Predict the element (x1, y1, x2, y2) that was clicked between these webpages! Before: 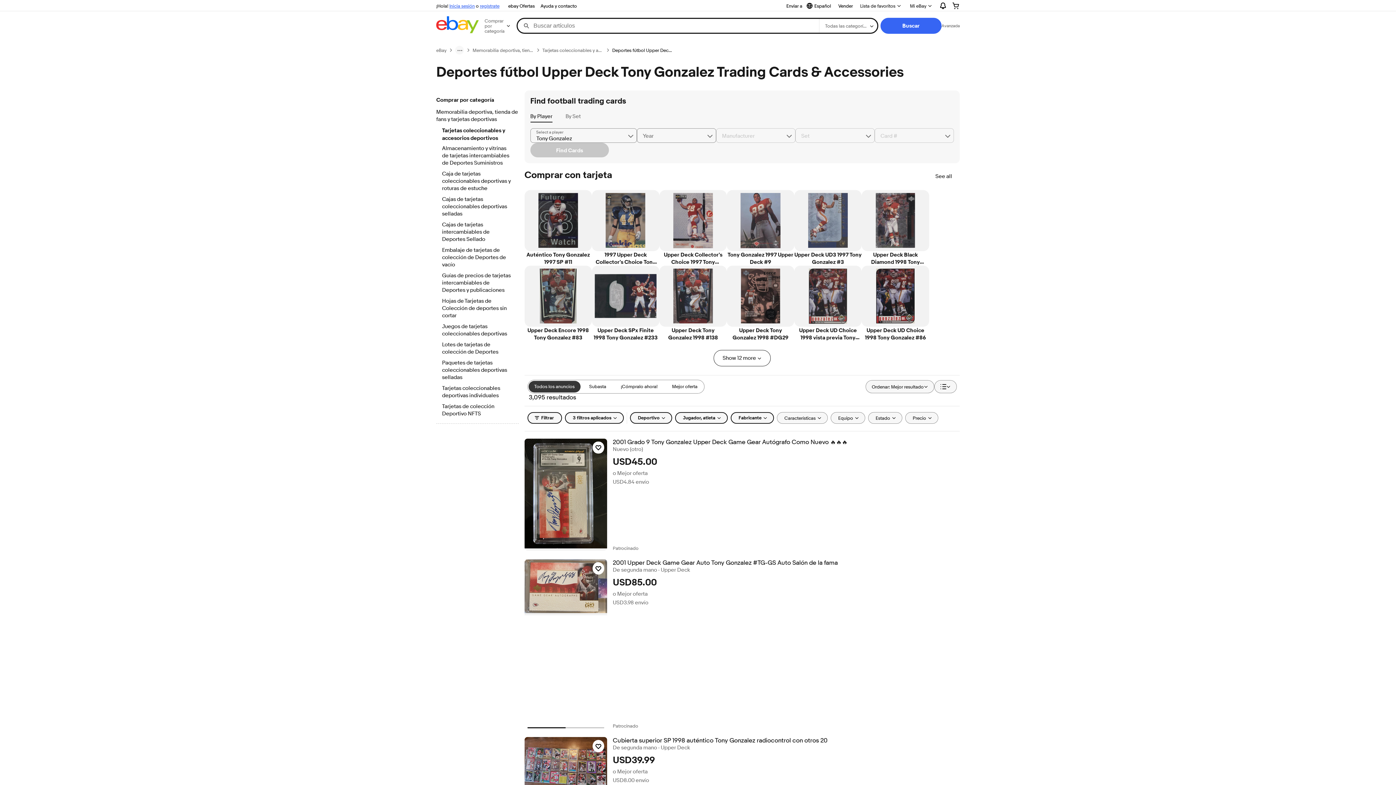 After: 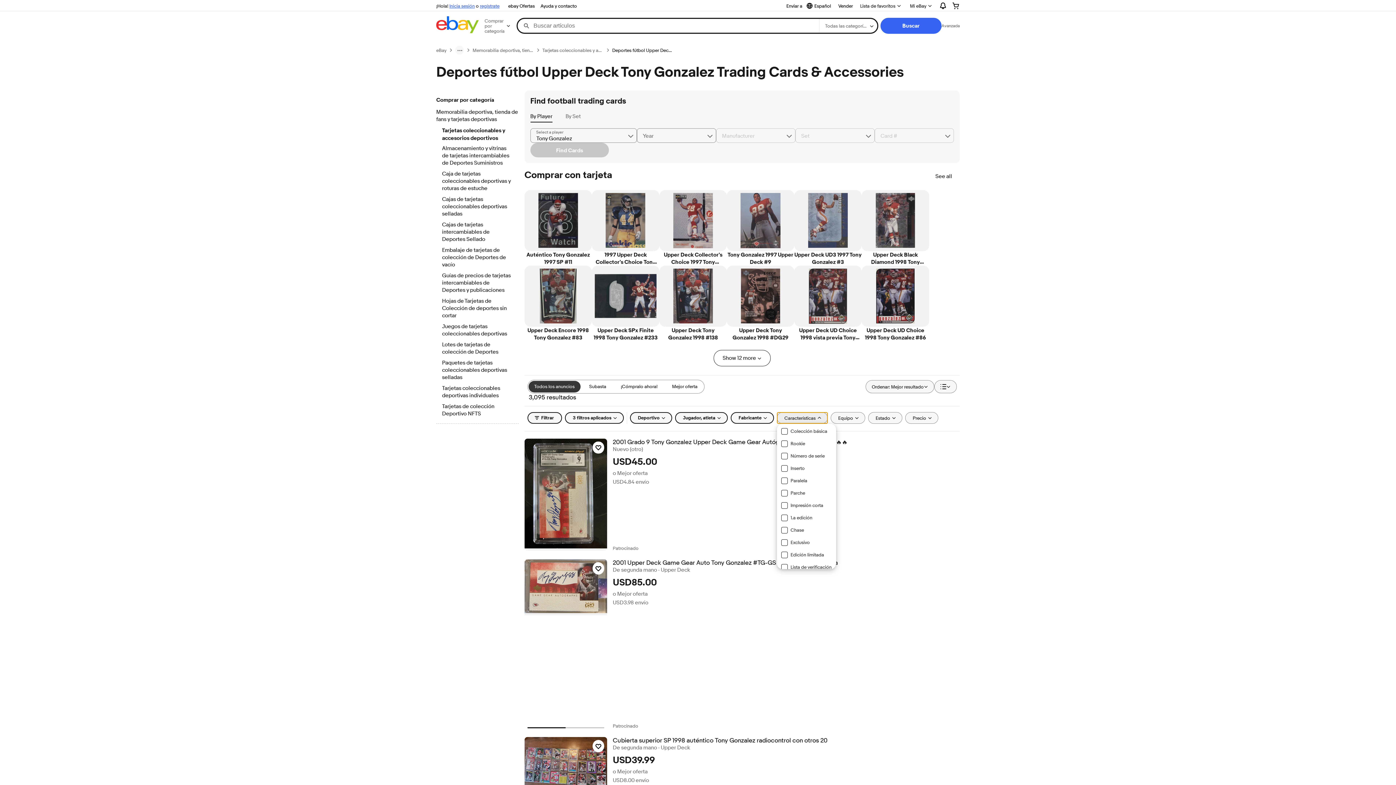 Action: bbox: (776, 412, 827, 423) label: Características